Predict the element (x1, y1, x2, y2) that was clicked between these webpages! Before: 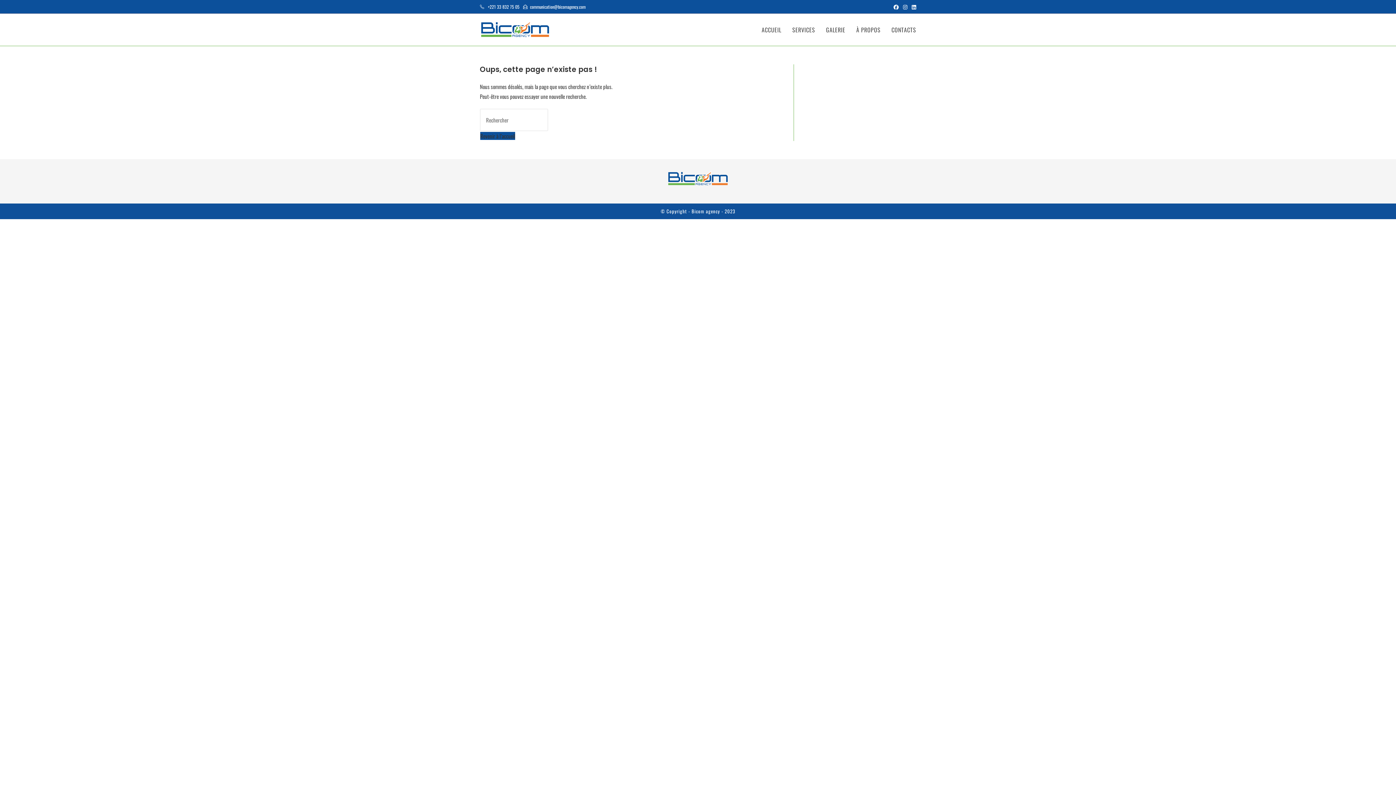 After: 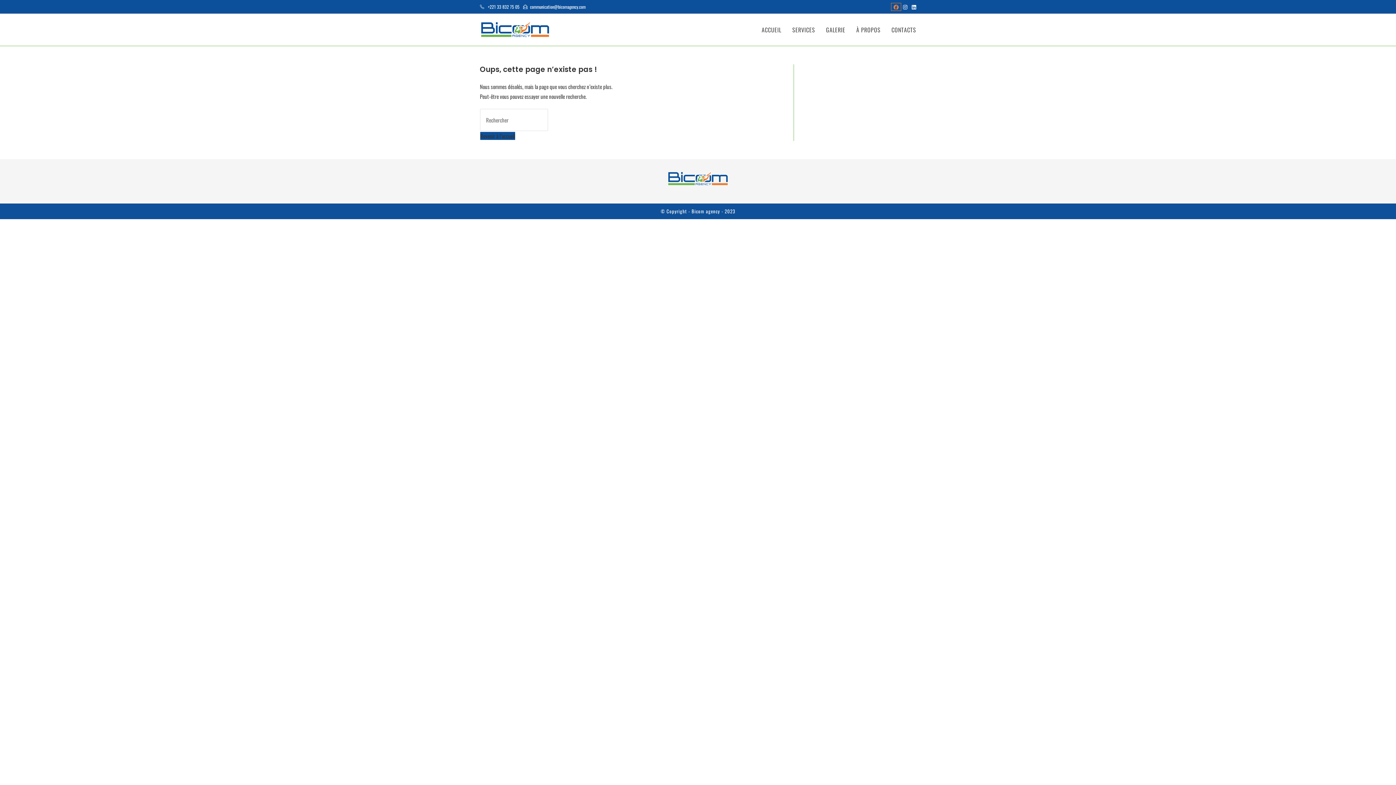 Action: label: Facebook (opens in a new tab) bbox: (891, 3, 901, 10)